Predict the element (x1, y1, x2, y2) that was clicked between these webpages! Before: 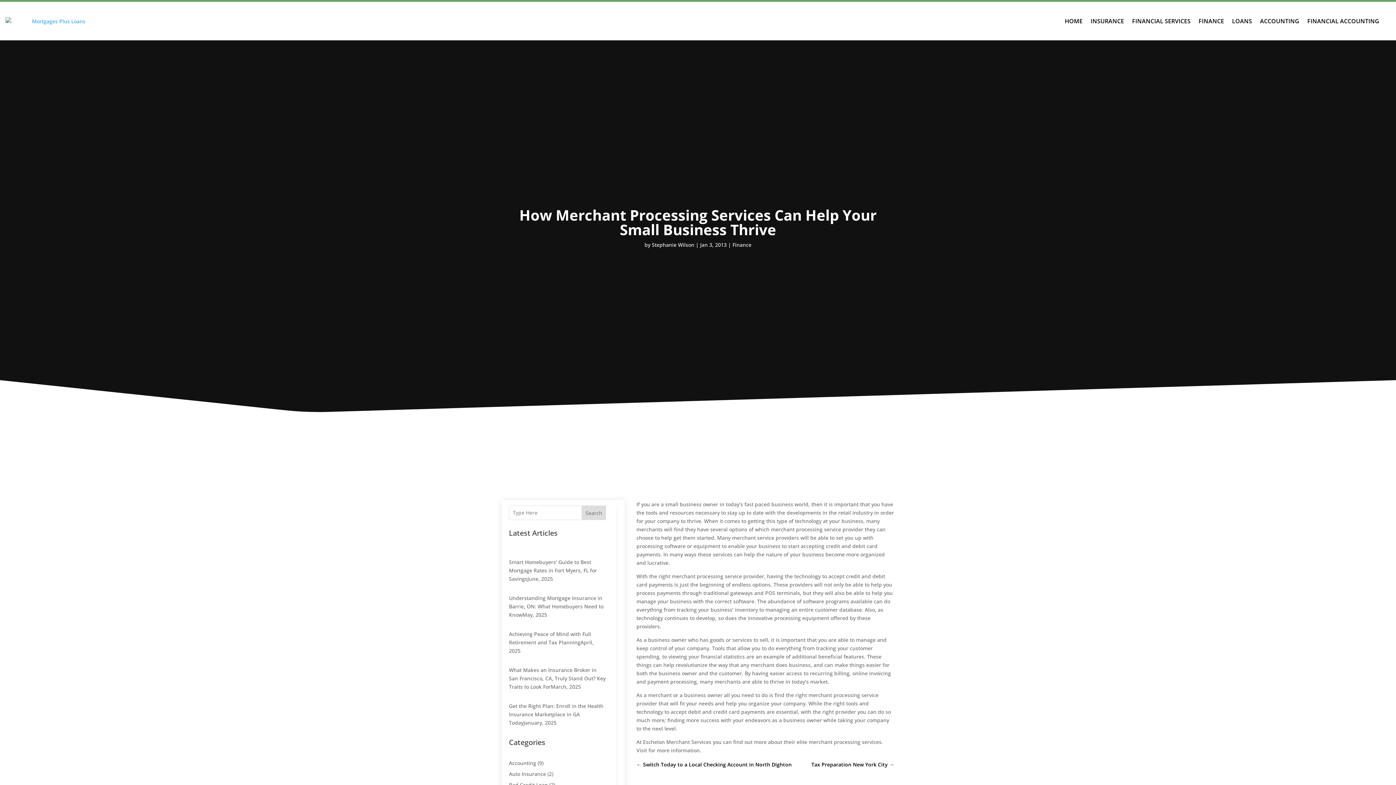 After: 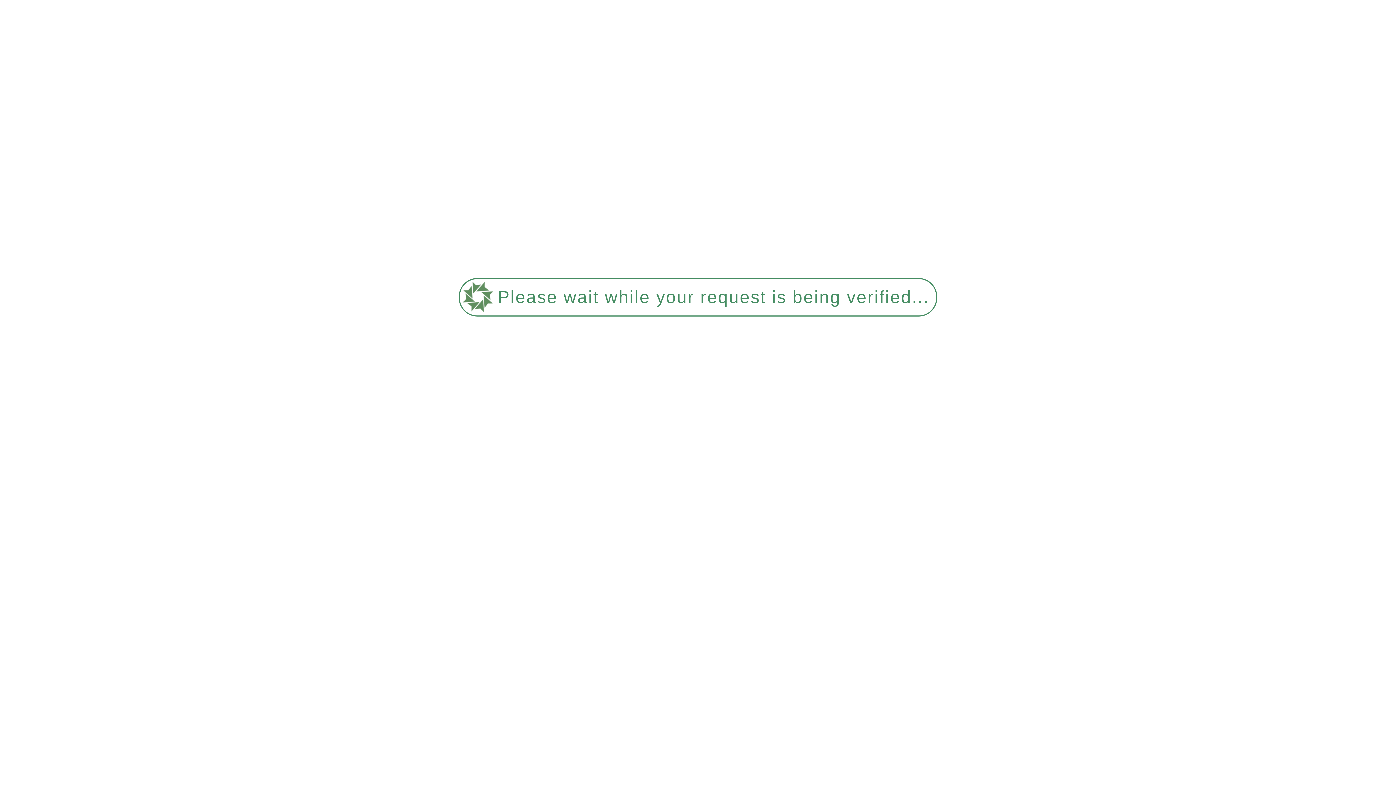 Action: label: Accounting bbox: (509, 760, 536, 767)